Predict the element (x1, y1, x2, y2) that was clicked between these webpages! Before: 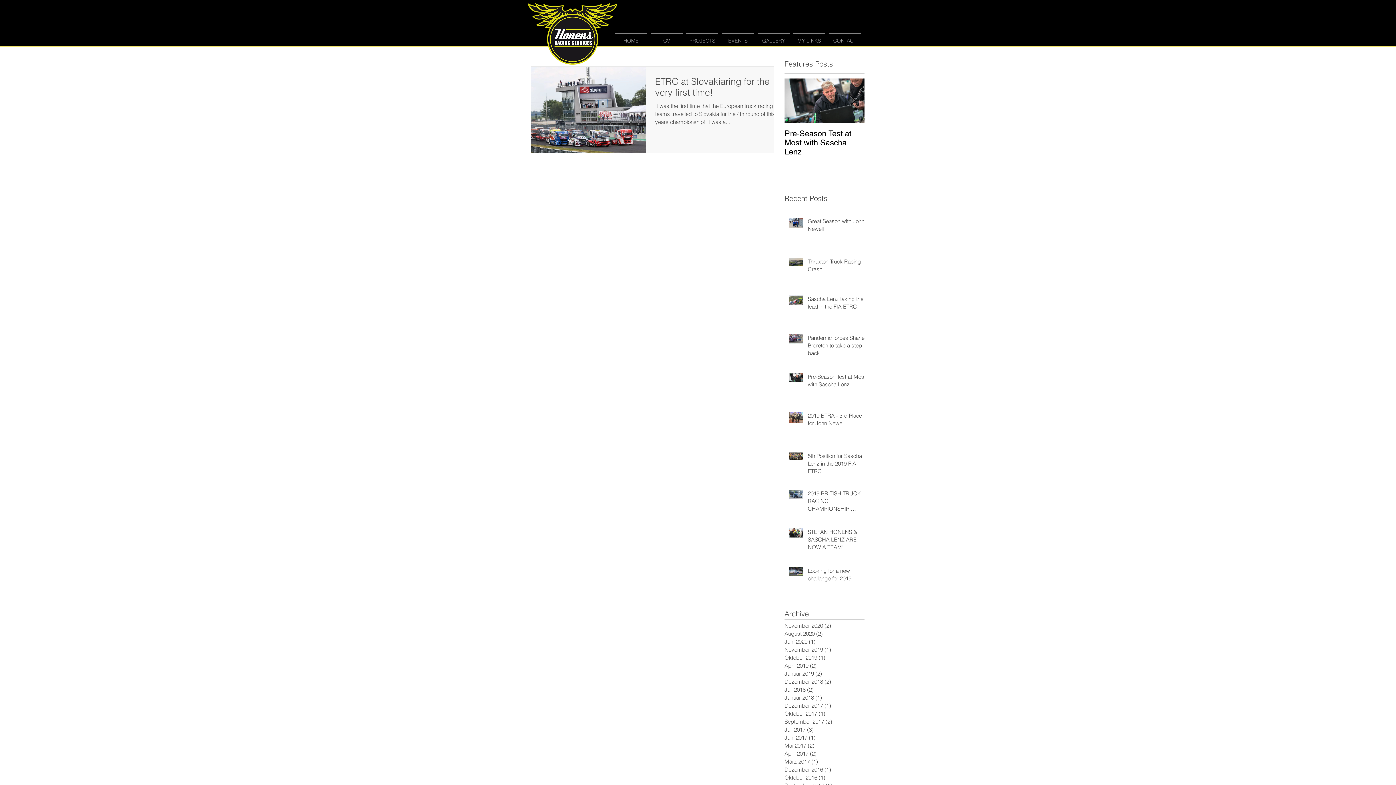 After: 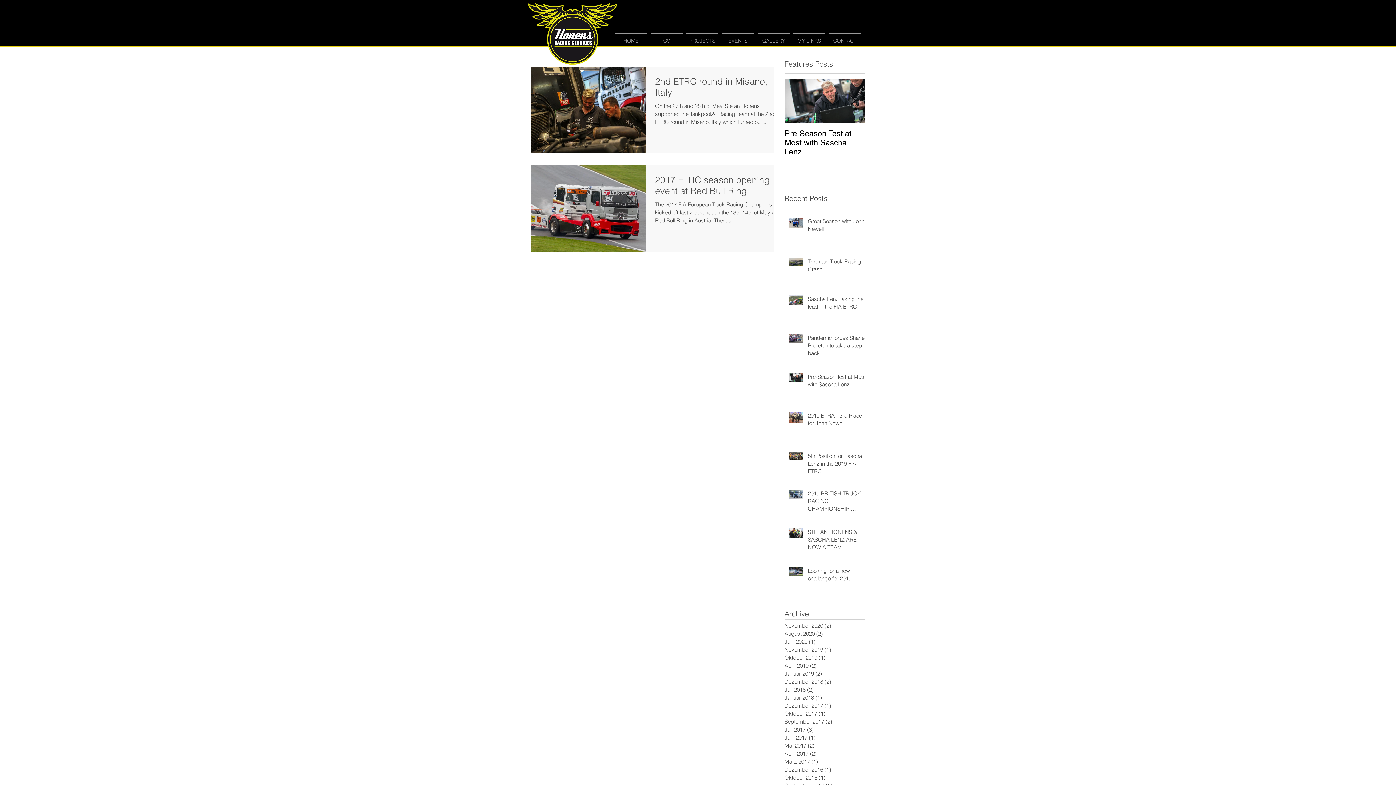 Action: label: Mai 2017 (2)
2 Beiträge bbox: (784, 742, 861, 750)